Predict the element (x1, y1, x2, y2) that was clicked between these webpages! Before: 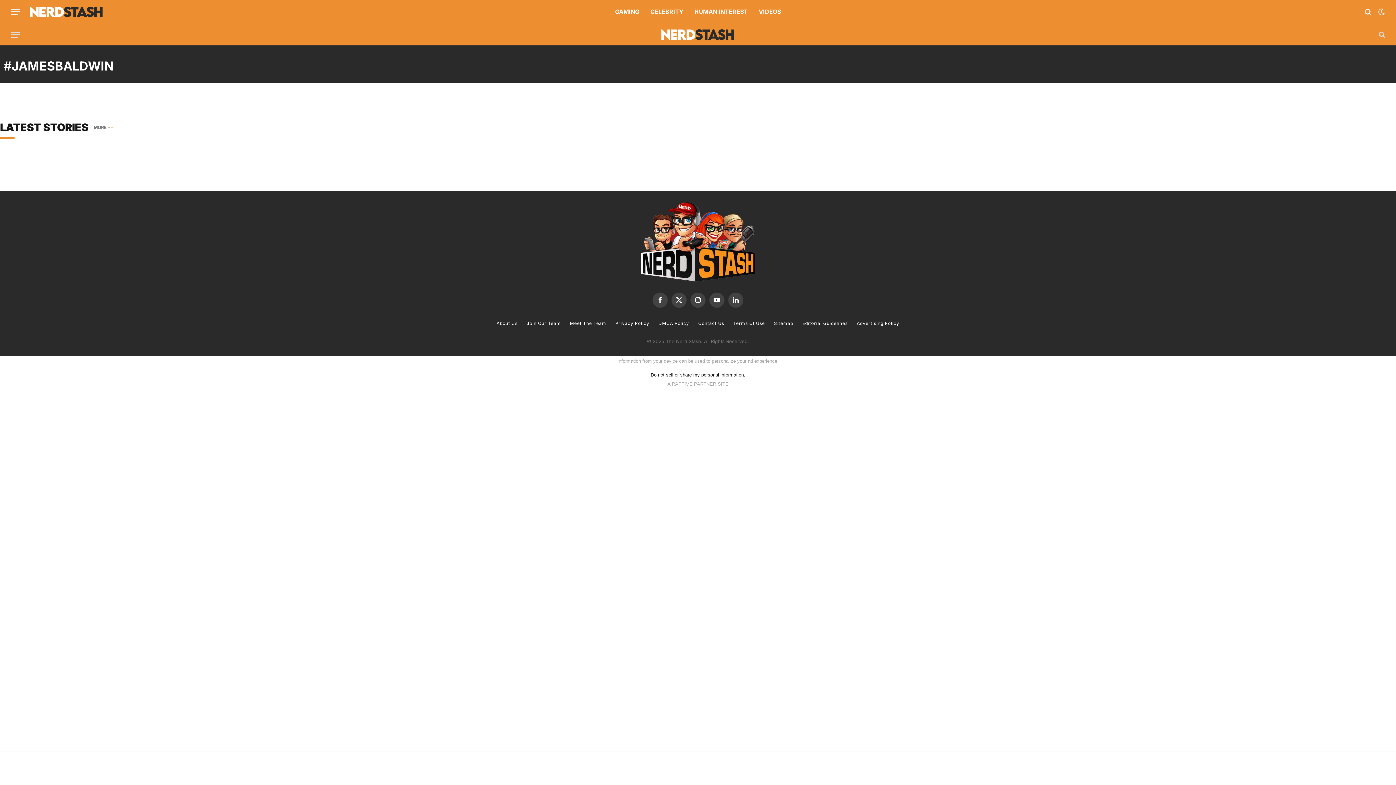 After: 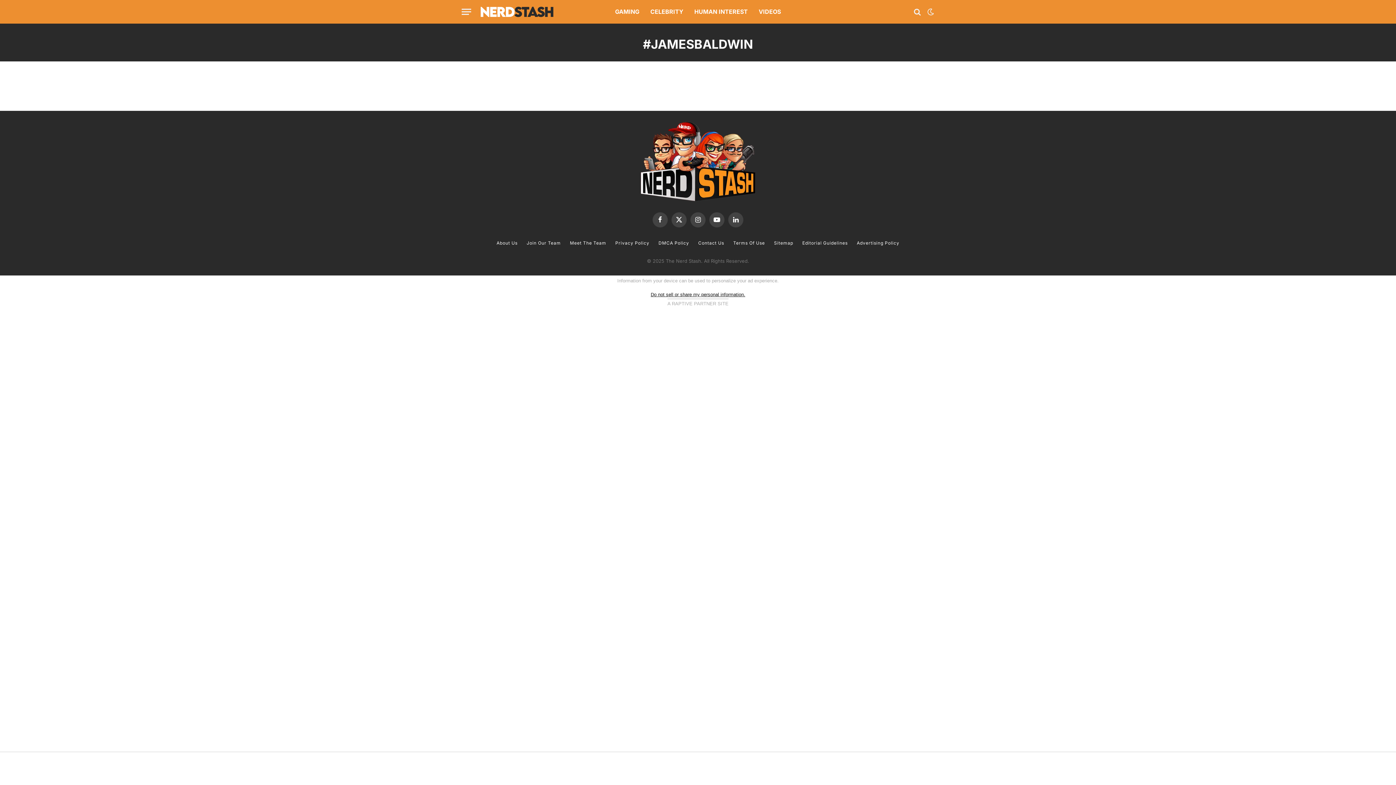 Action: bbox: (709, 292, 724, 307) label: YouTube